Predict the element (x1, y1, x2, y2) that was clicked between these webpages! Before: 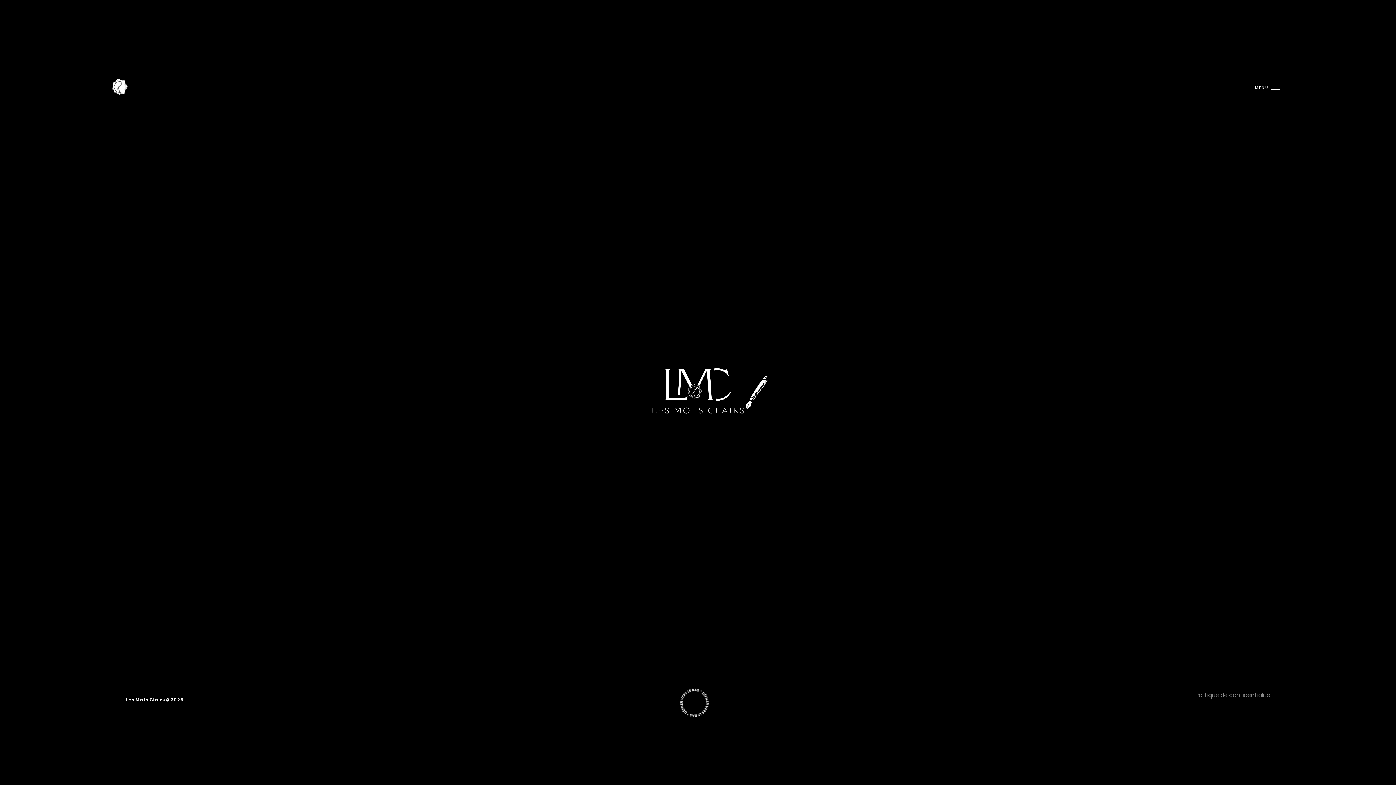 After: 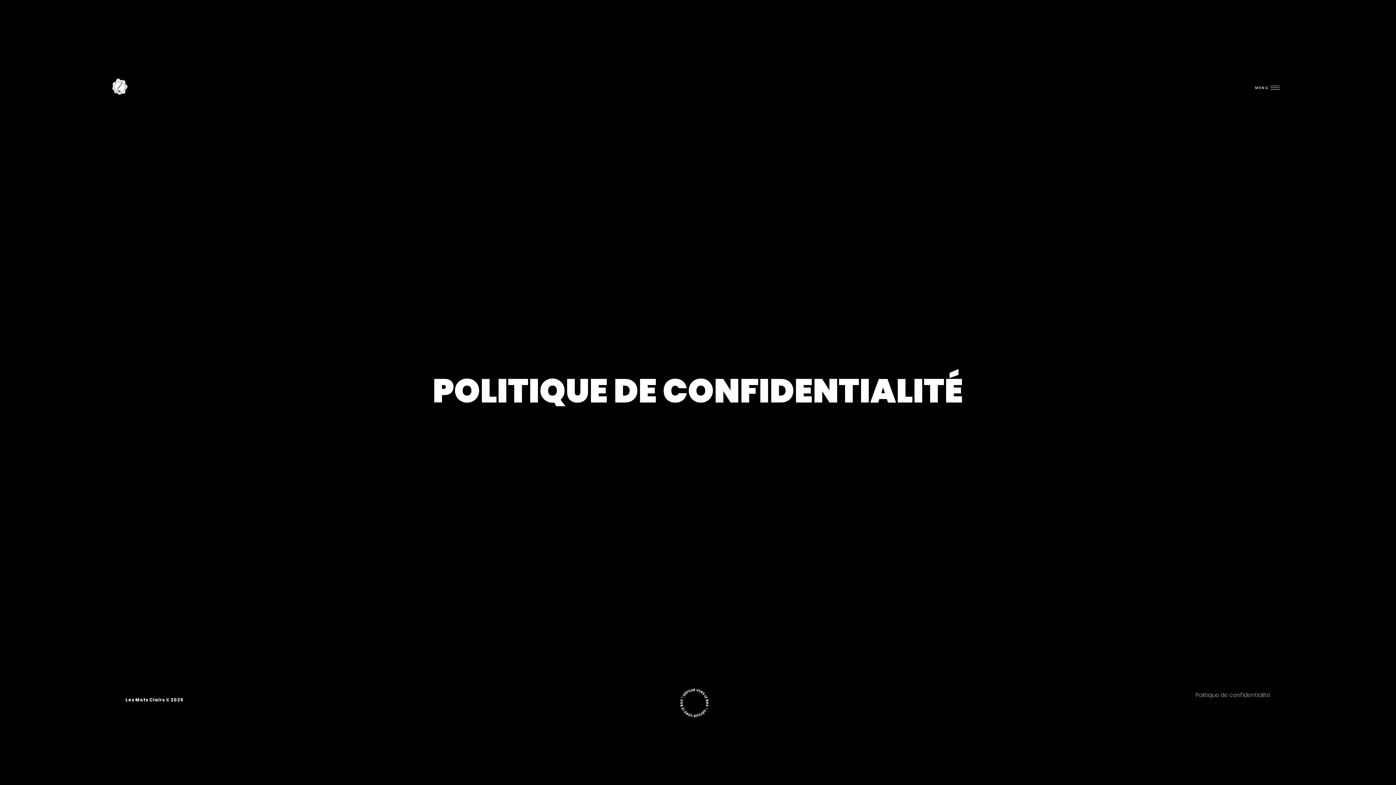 Action: label: Politique de confidentialité bbox: (1195, 691, 1270, 699)